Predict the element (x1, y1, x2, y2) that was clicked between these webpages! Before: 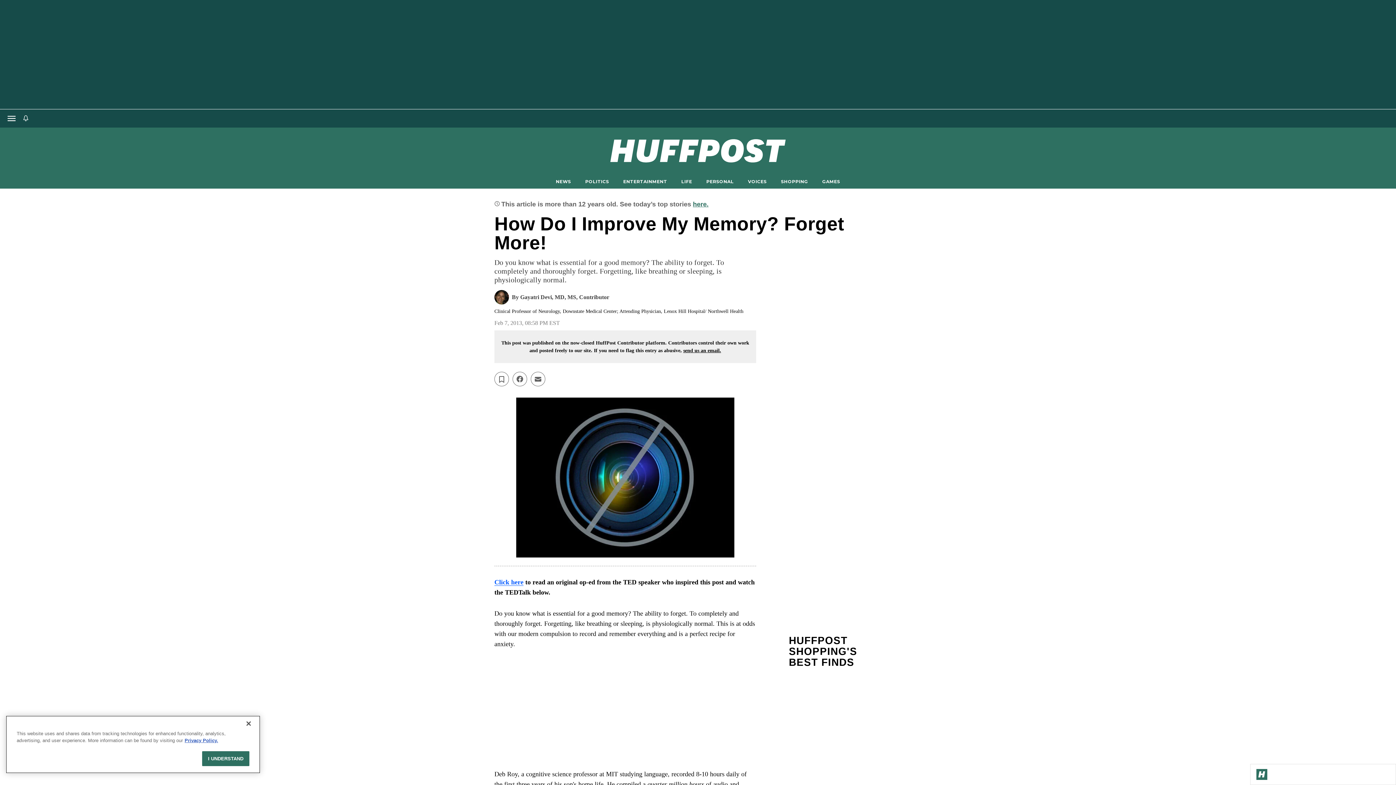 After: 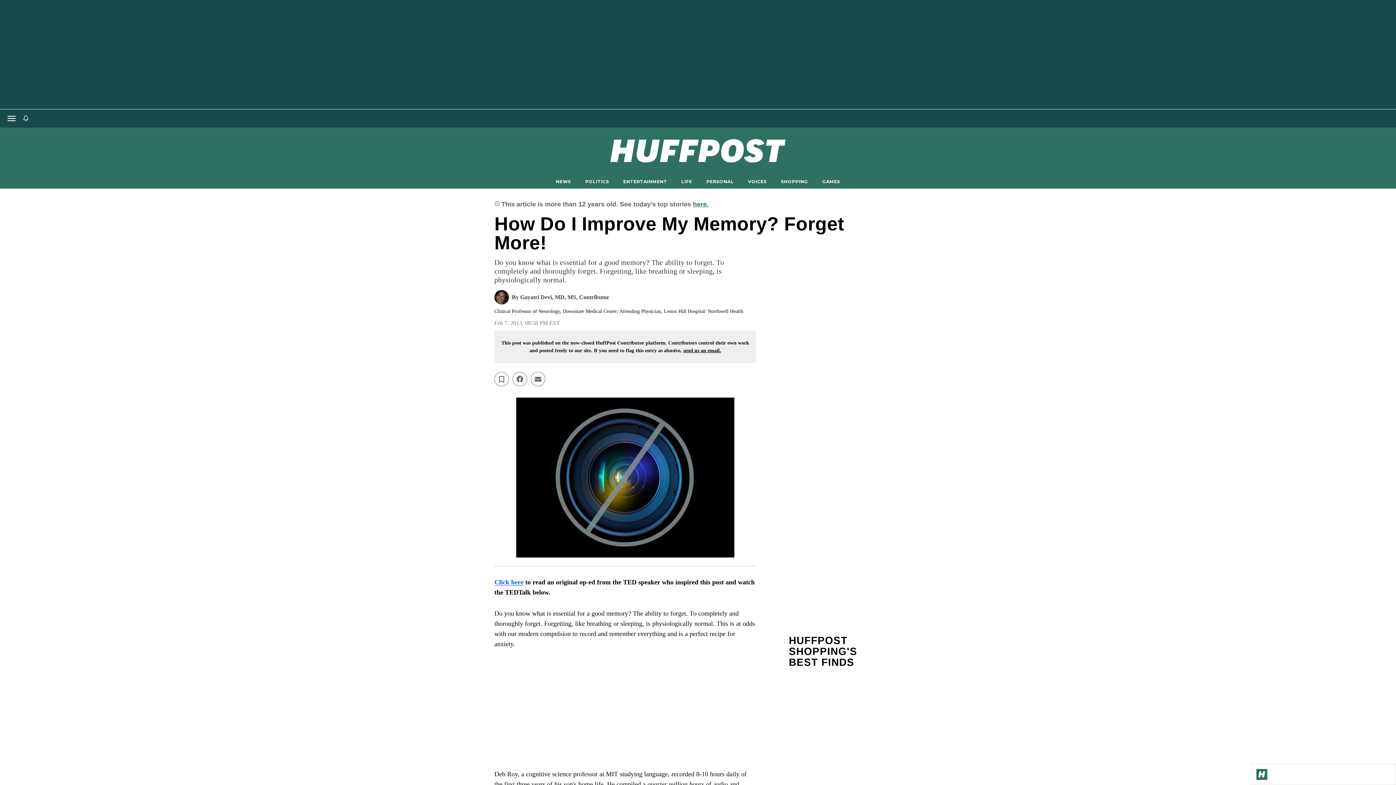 Action: label: I UNDERSTAND bbox: (202, 751, 249, 766)